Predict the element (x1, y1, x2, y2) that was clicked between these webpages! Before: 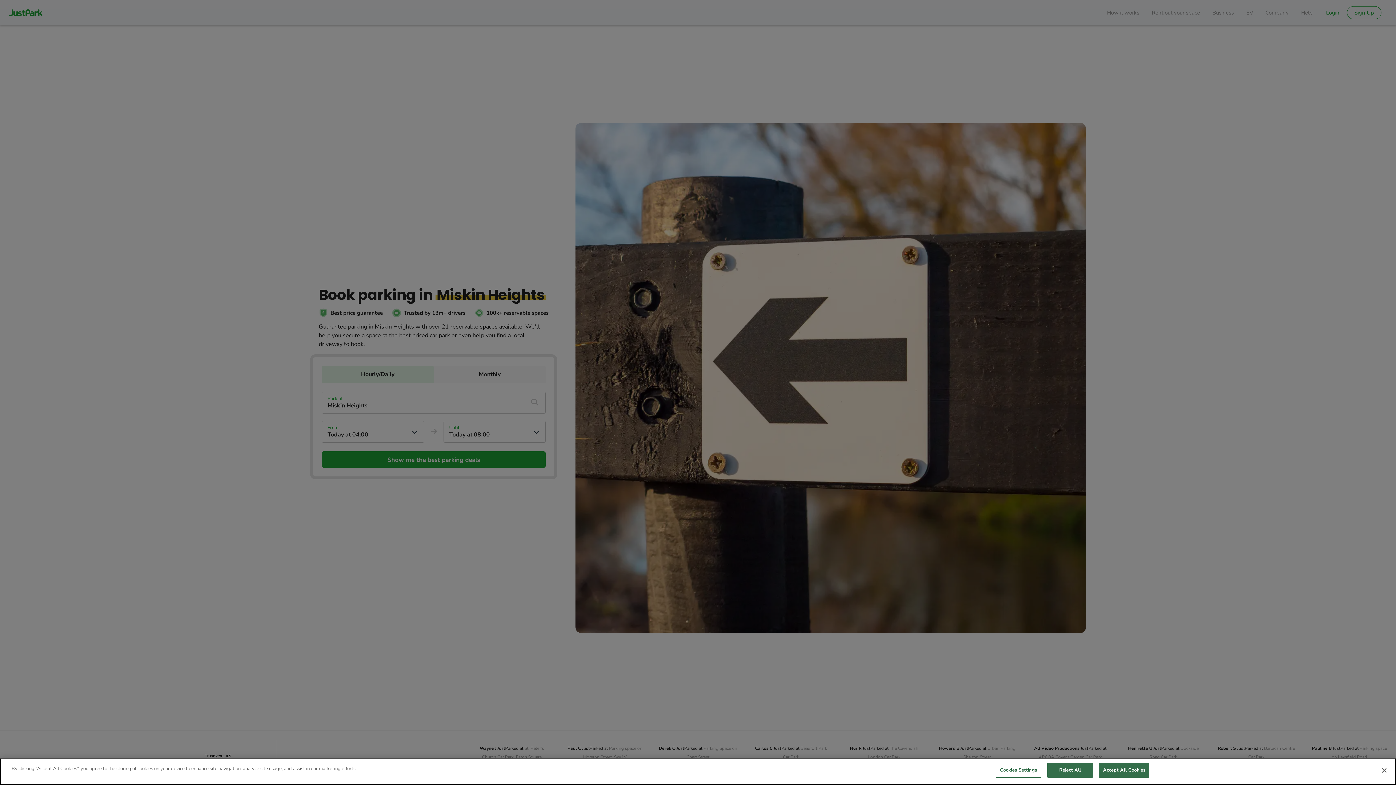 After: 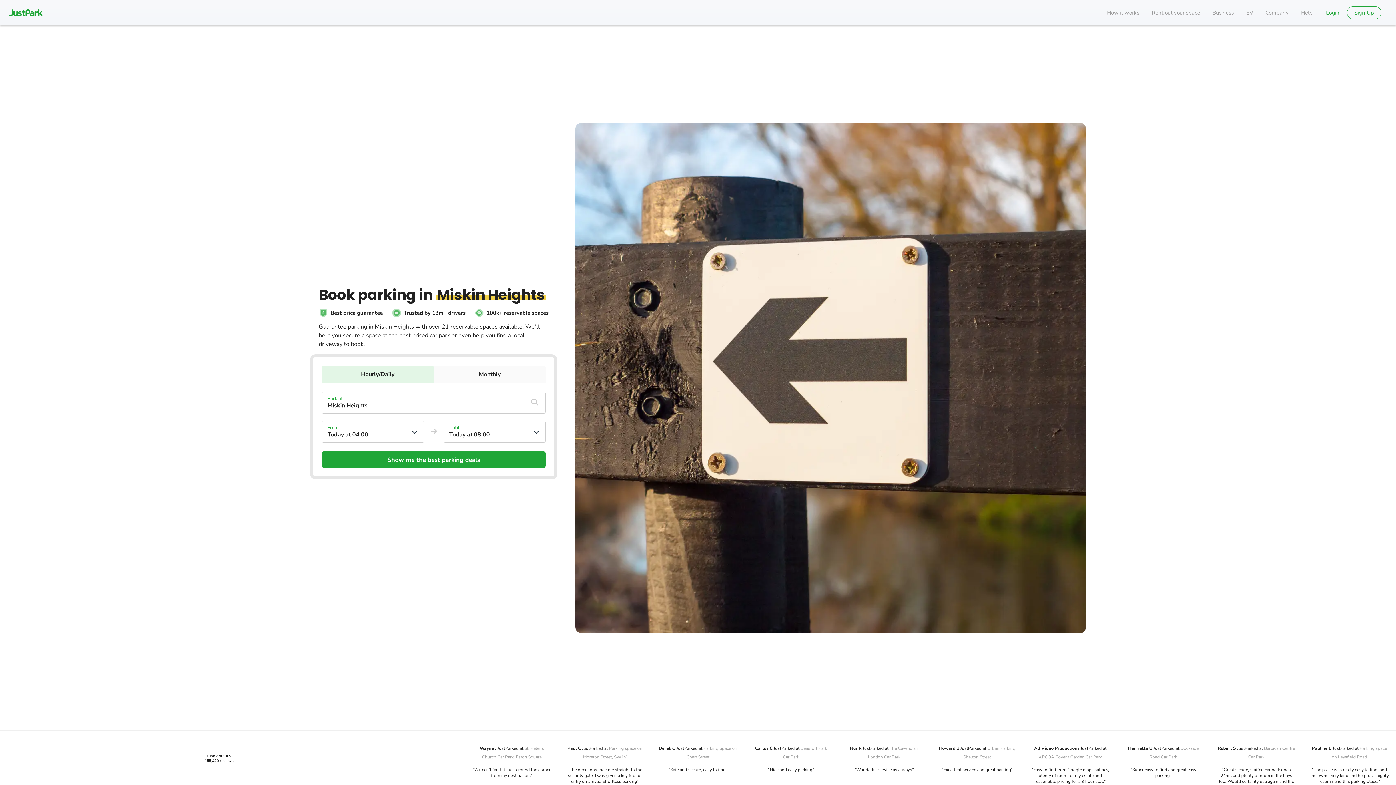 Action: bbox: (1099, 763, 1149, 778) label: Accept All Cookies